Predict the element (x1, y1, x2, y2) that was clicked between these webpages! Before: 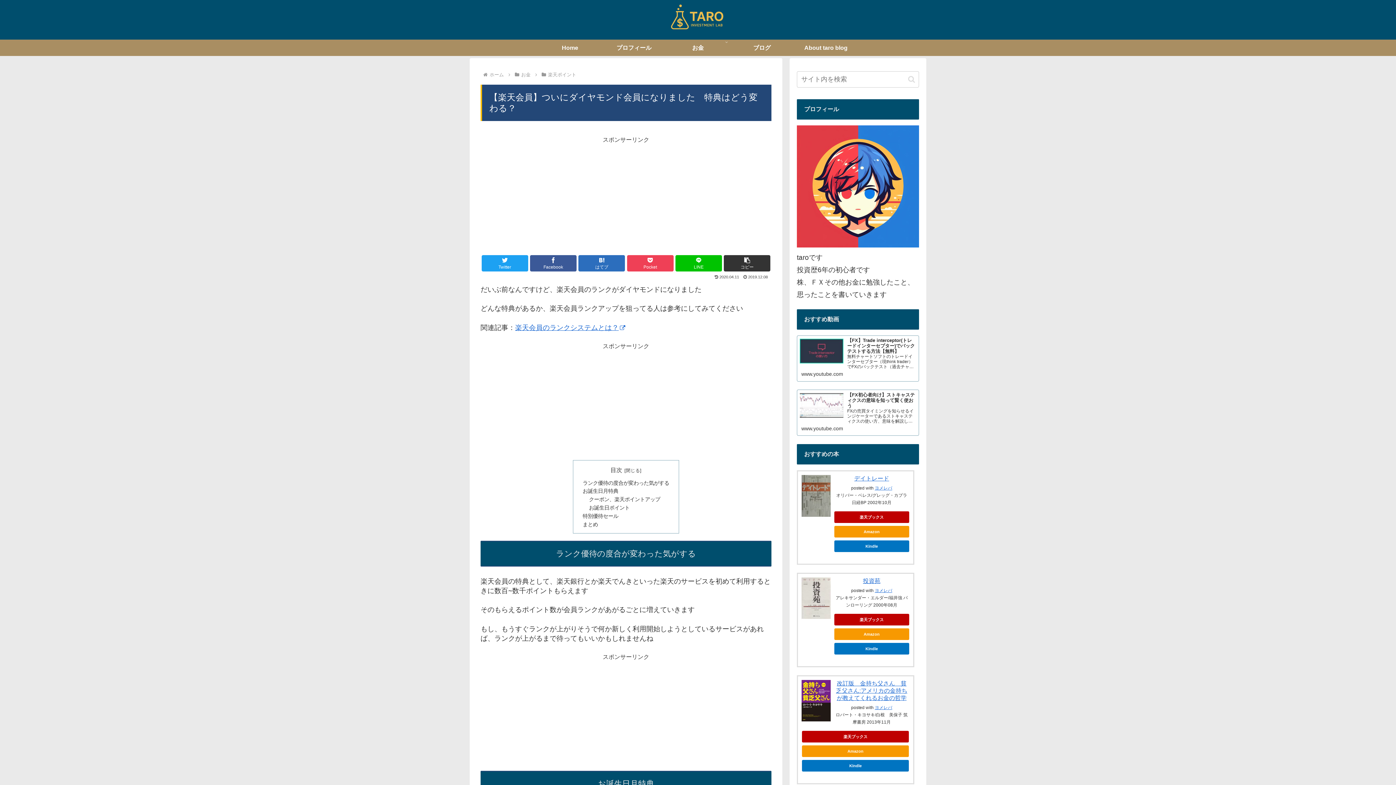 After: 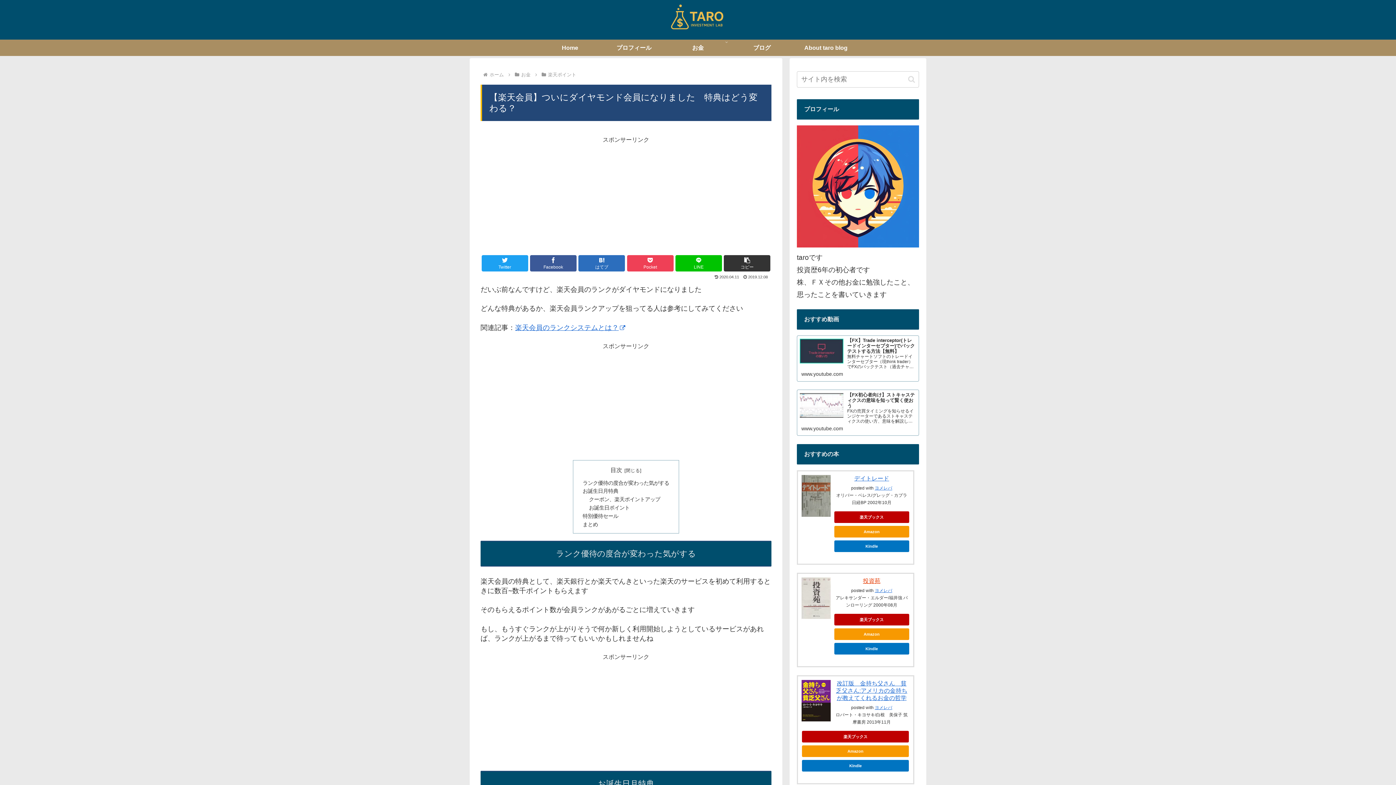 Action: label: 投資苑 bbox: (863, 578, 880, 584)